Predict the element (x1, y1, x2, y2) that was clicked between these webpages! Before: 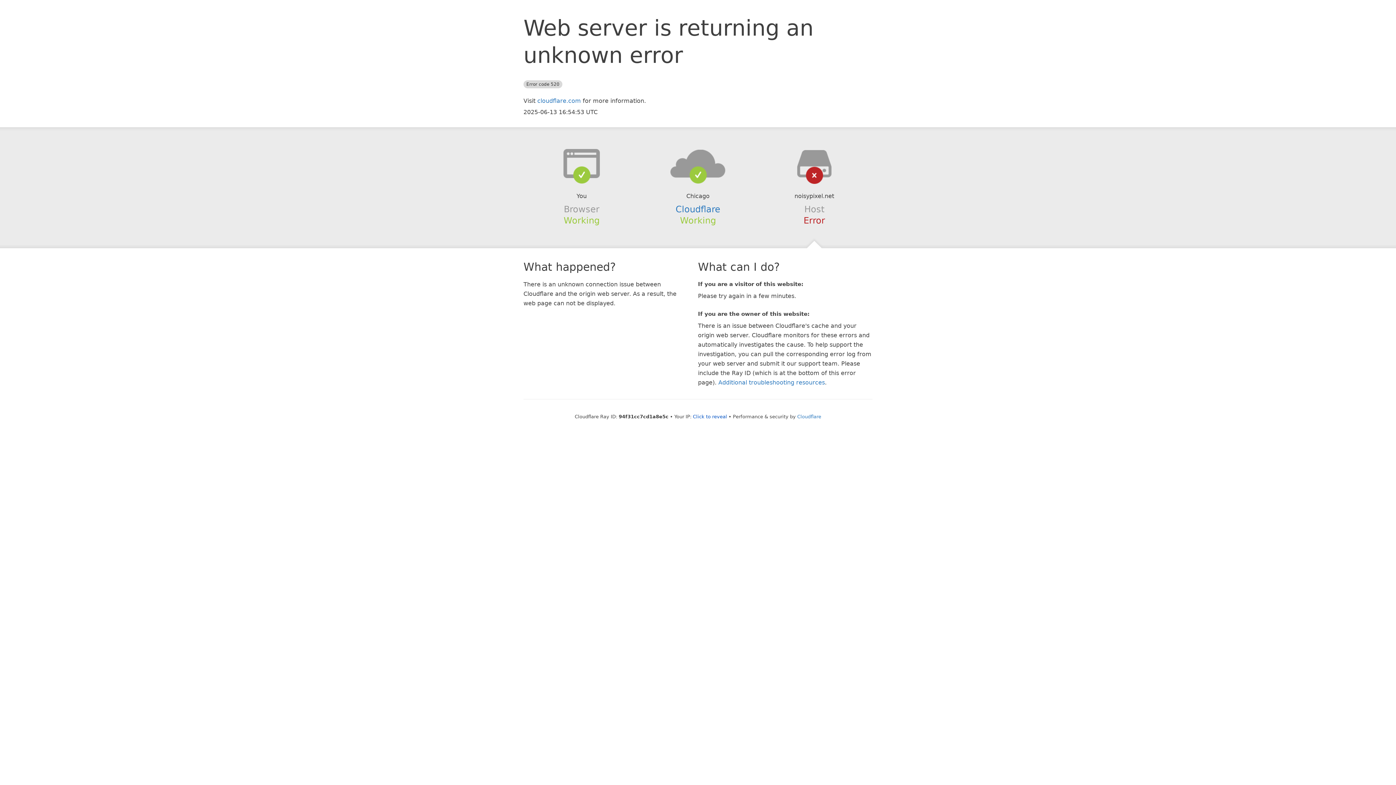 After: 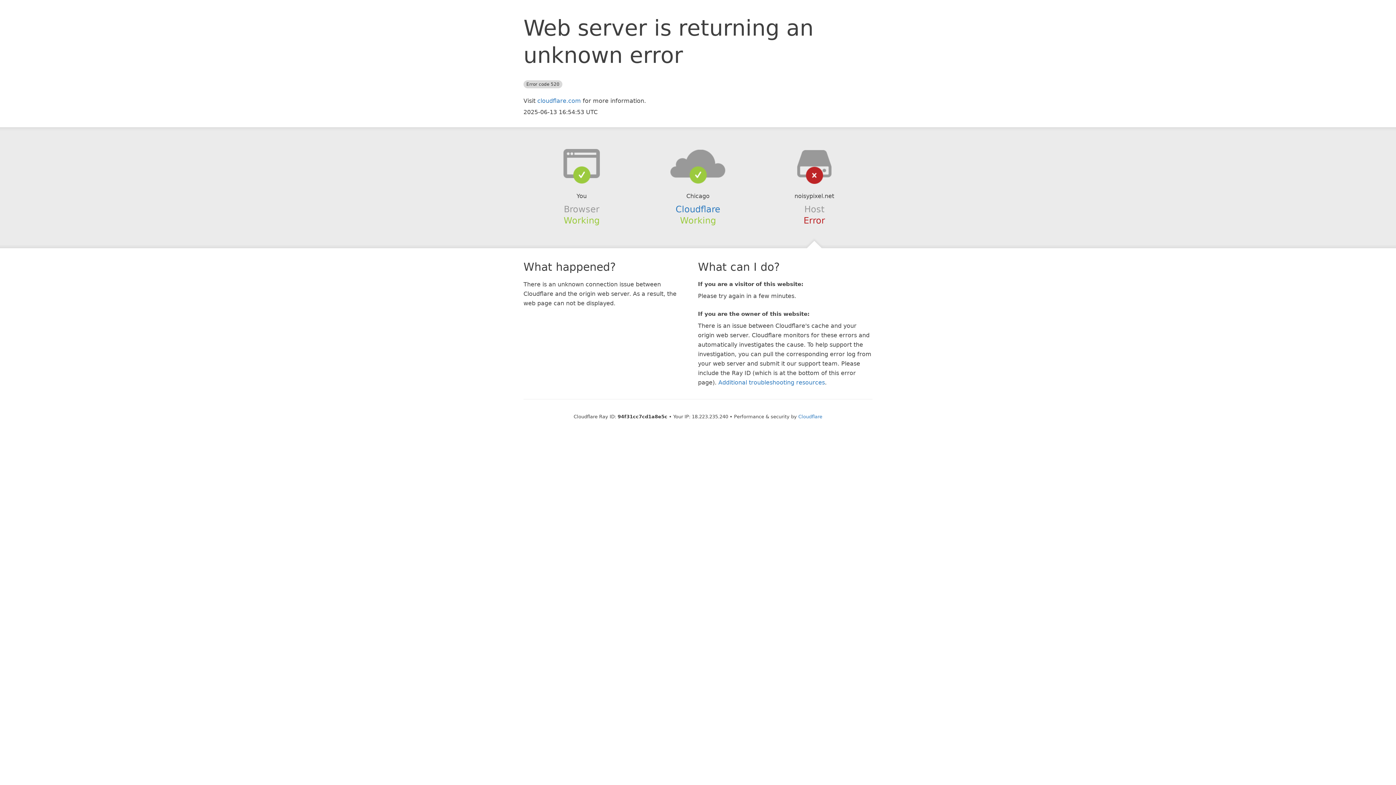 Action: bbox: (693, 414, 727, 419) label: Click to reveal